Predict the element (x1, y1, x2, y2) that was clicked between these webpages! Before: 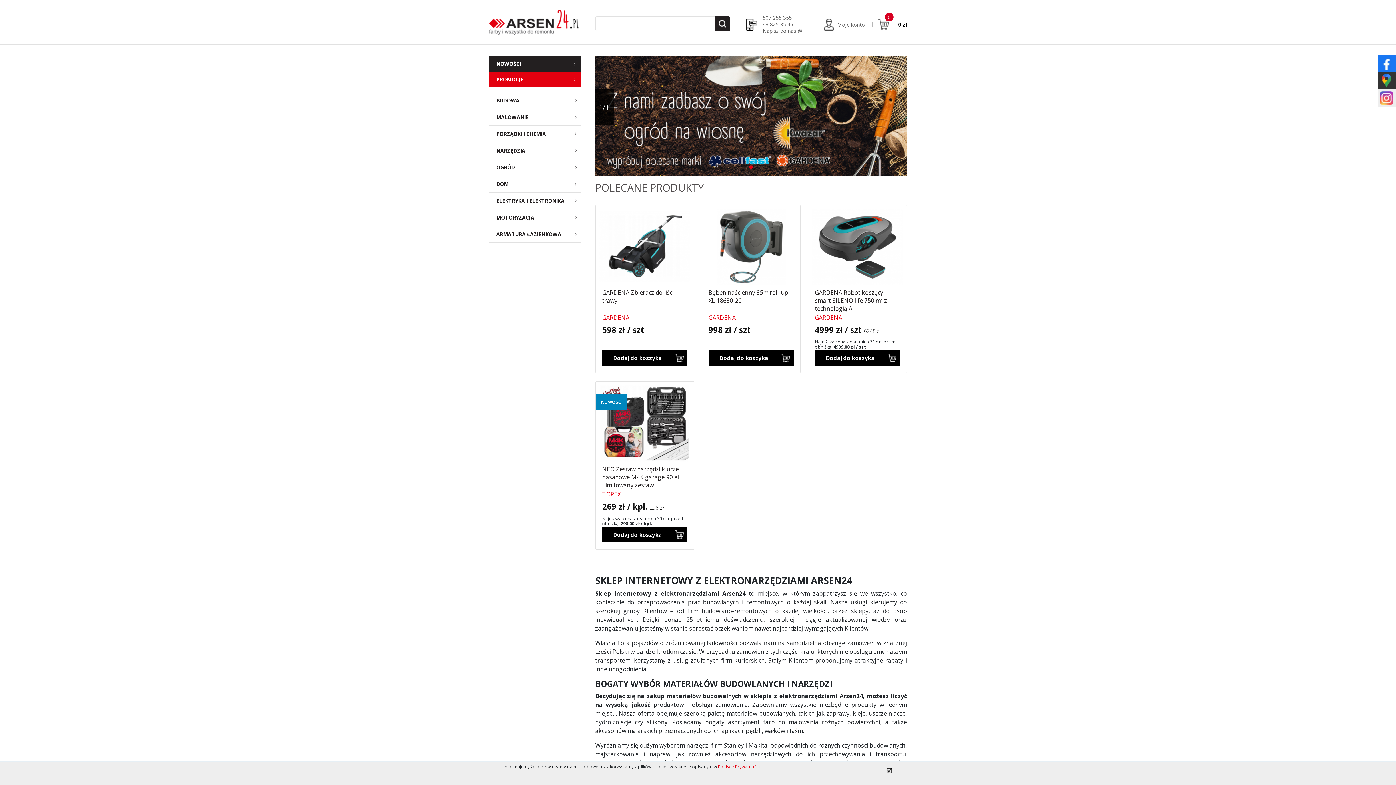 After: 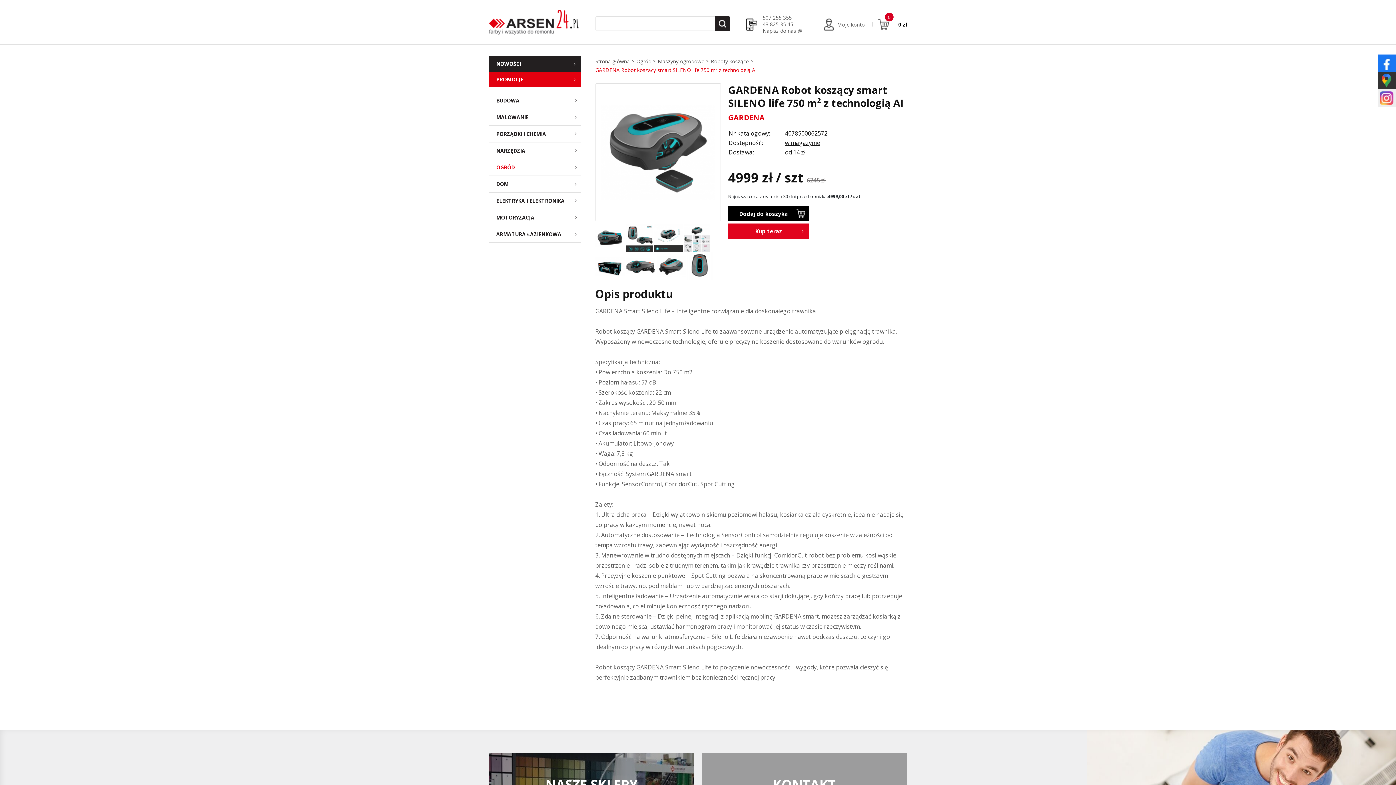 Action: bbox: (808, 288, 906, 313) label: GARDENA Robot koszący smart SILENO life 750 m² z technologią AI